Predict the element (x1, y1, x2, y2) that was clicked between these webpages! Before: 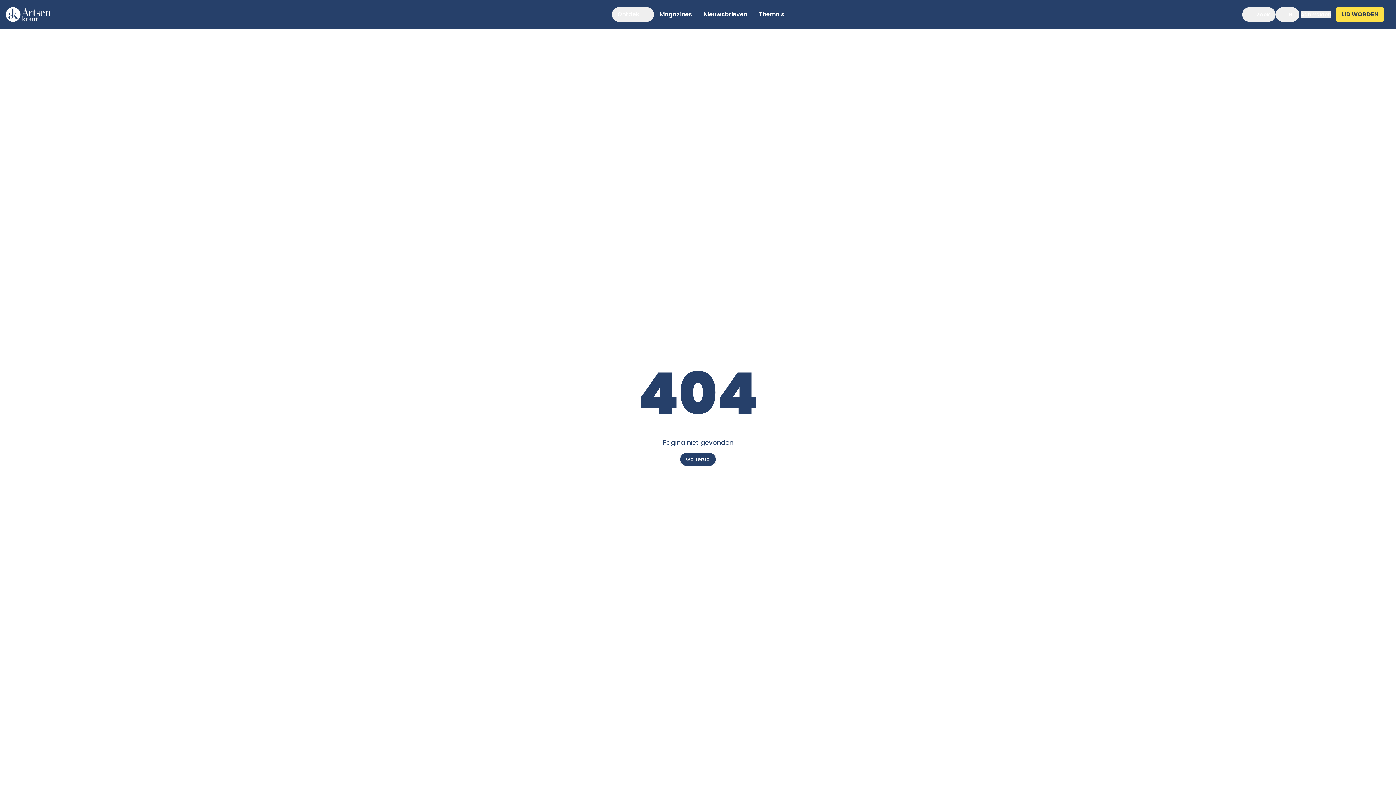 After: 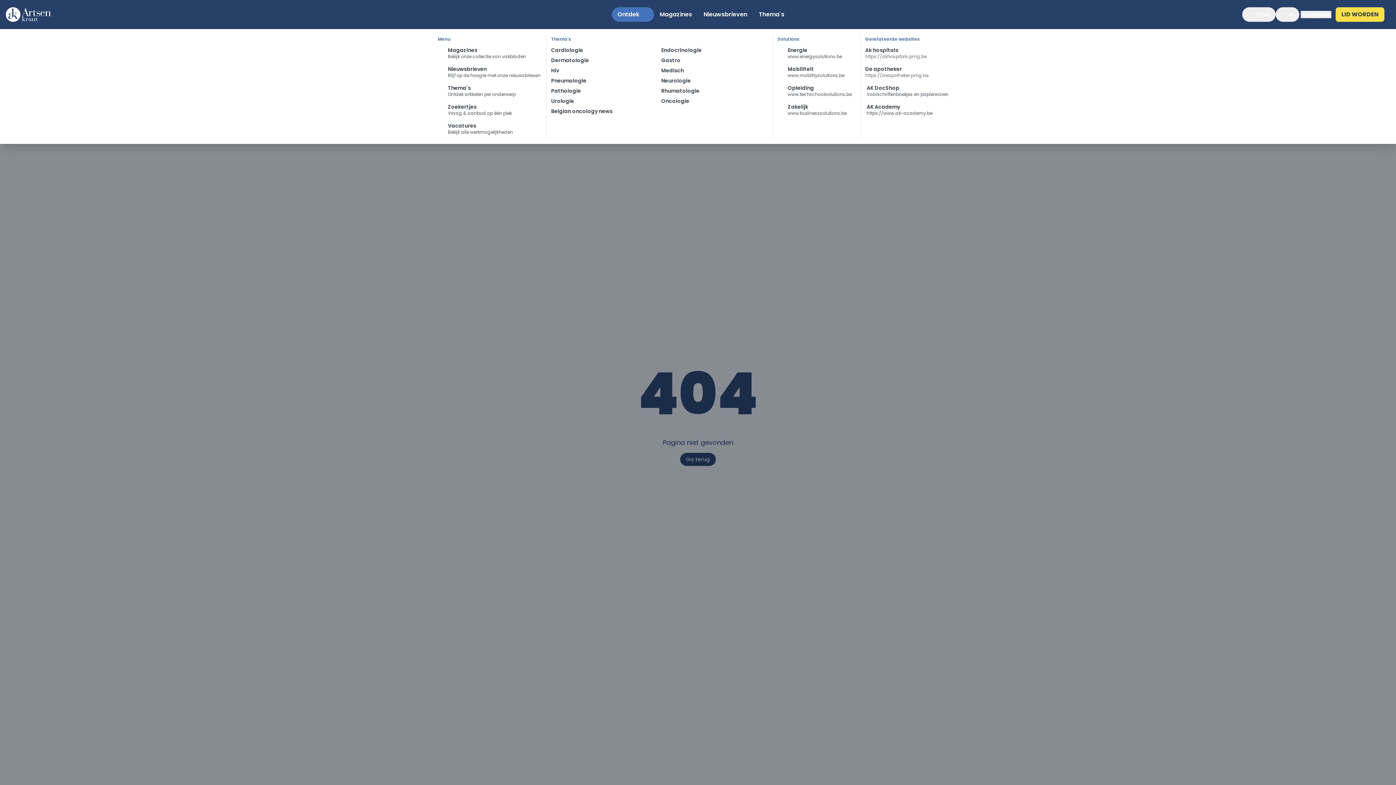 Action: bbox: (611, 7, 654, 21) label: Ontdek